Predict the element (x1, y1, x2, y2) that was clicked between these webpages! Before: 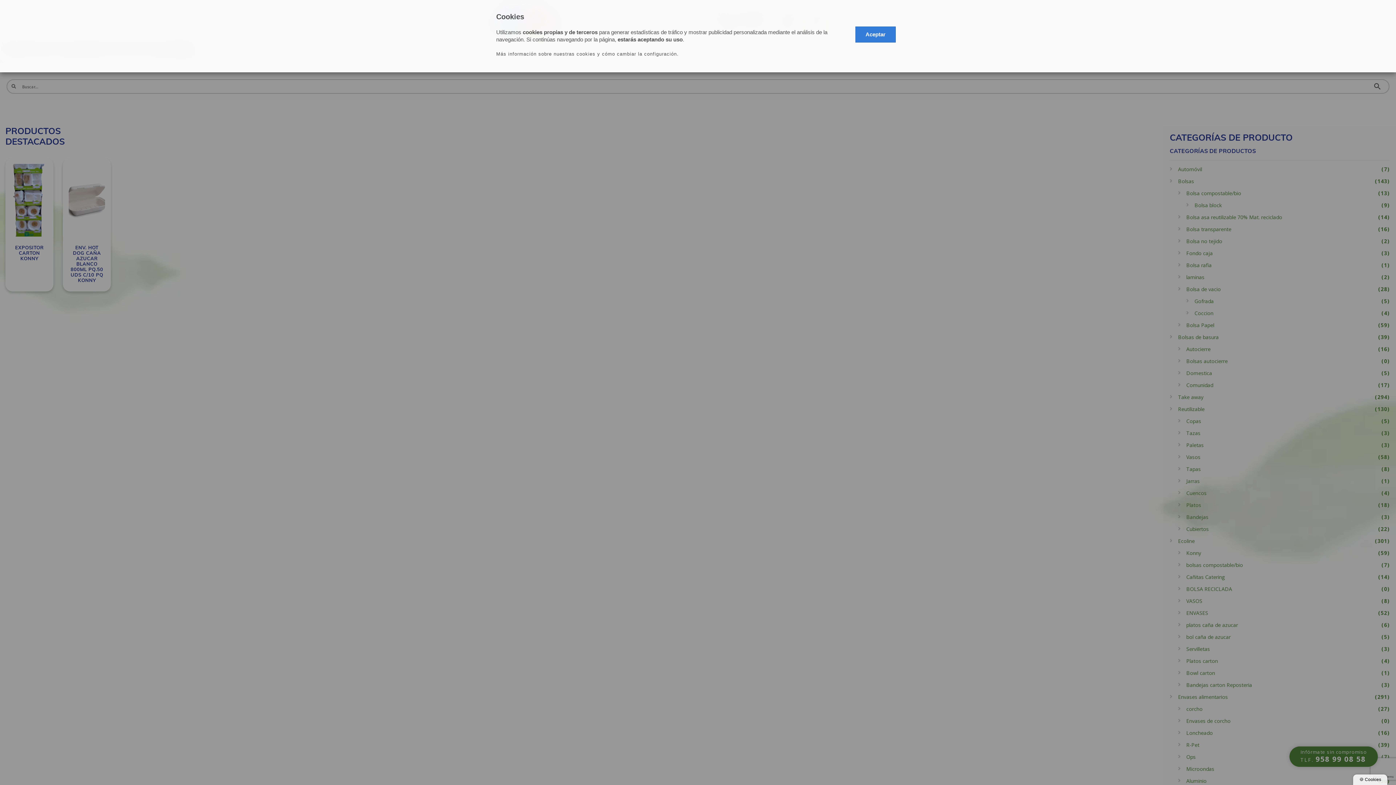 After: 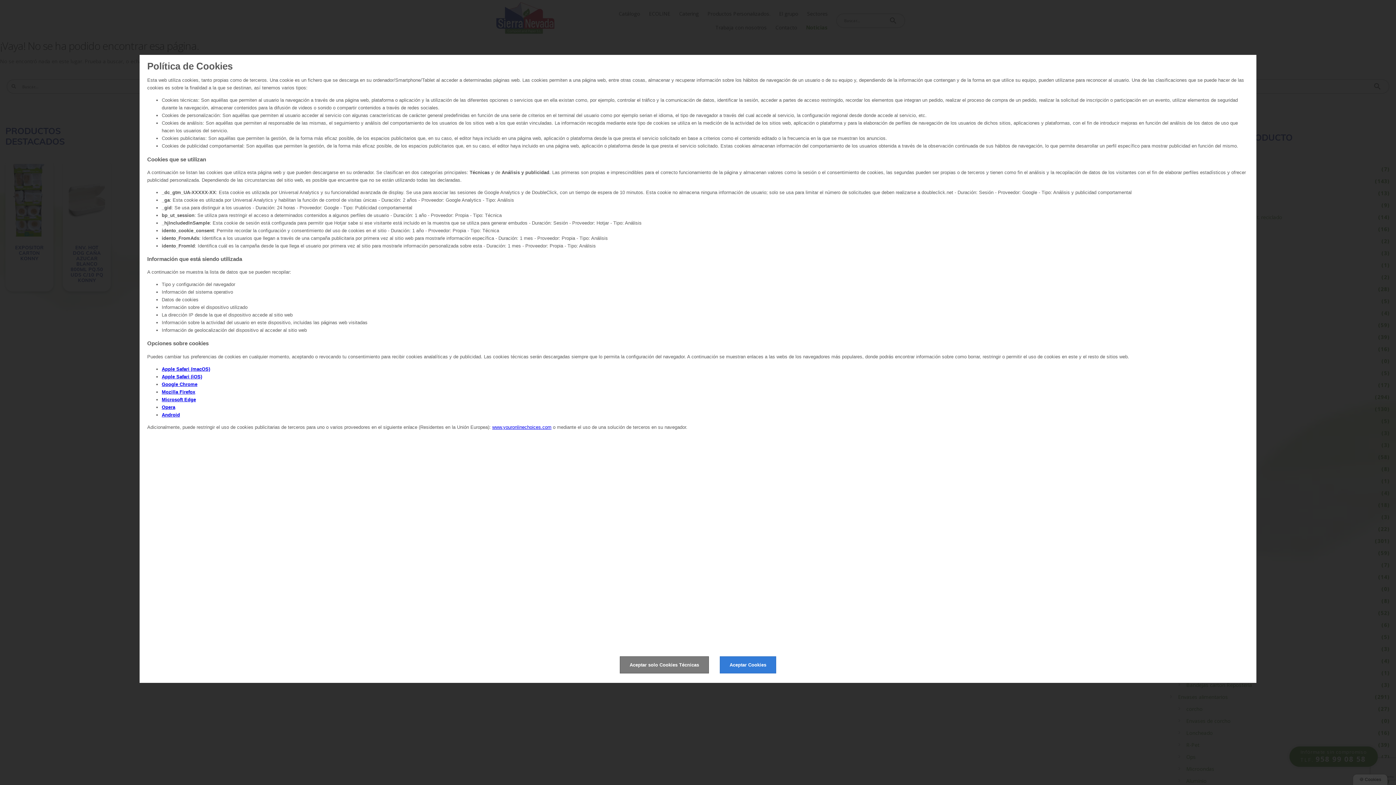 Action: bbox: (496, 50, 855, 57) label: Más información sobre nuestras cookies y cómo cambiar la configuración.